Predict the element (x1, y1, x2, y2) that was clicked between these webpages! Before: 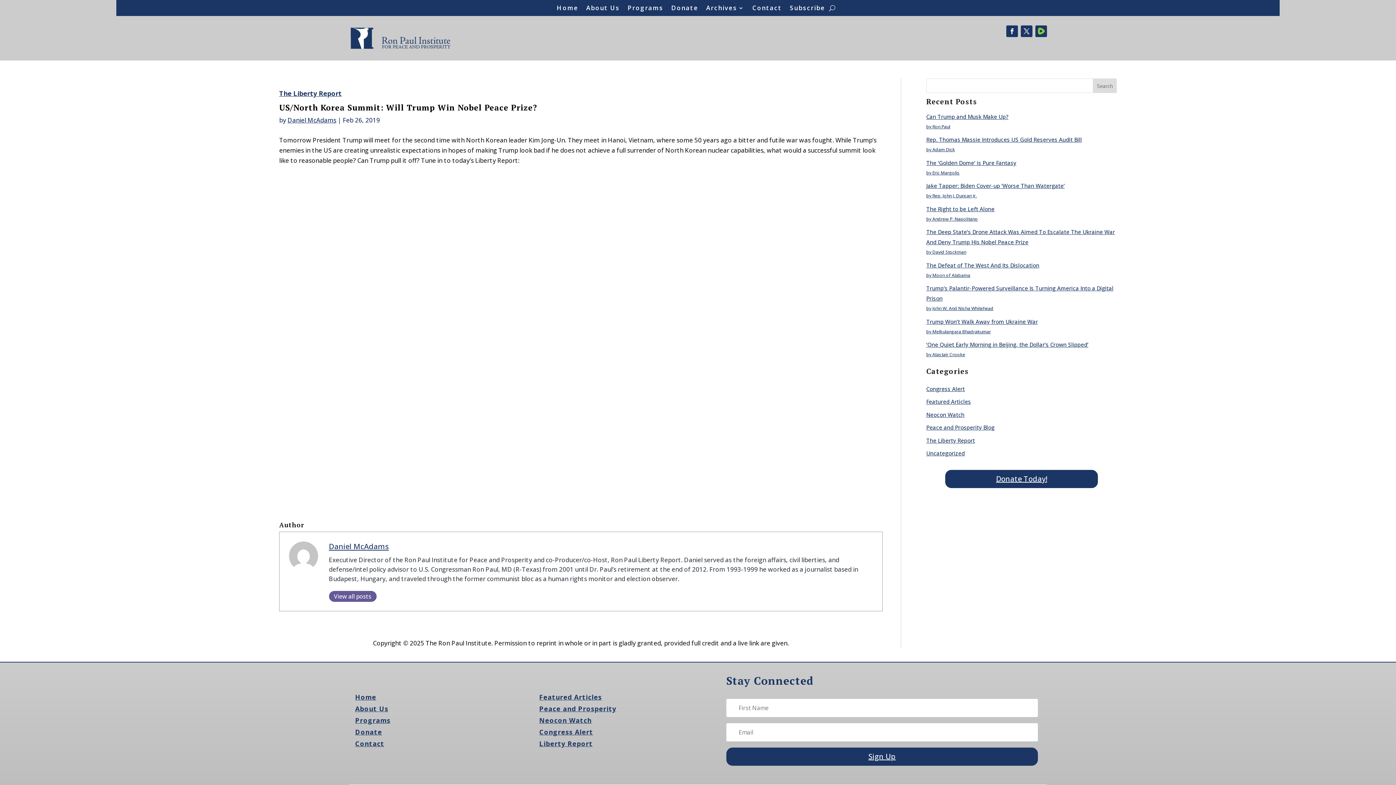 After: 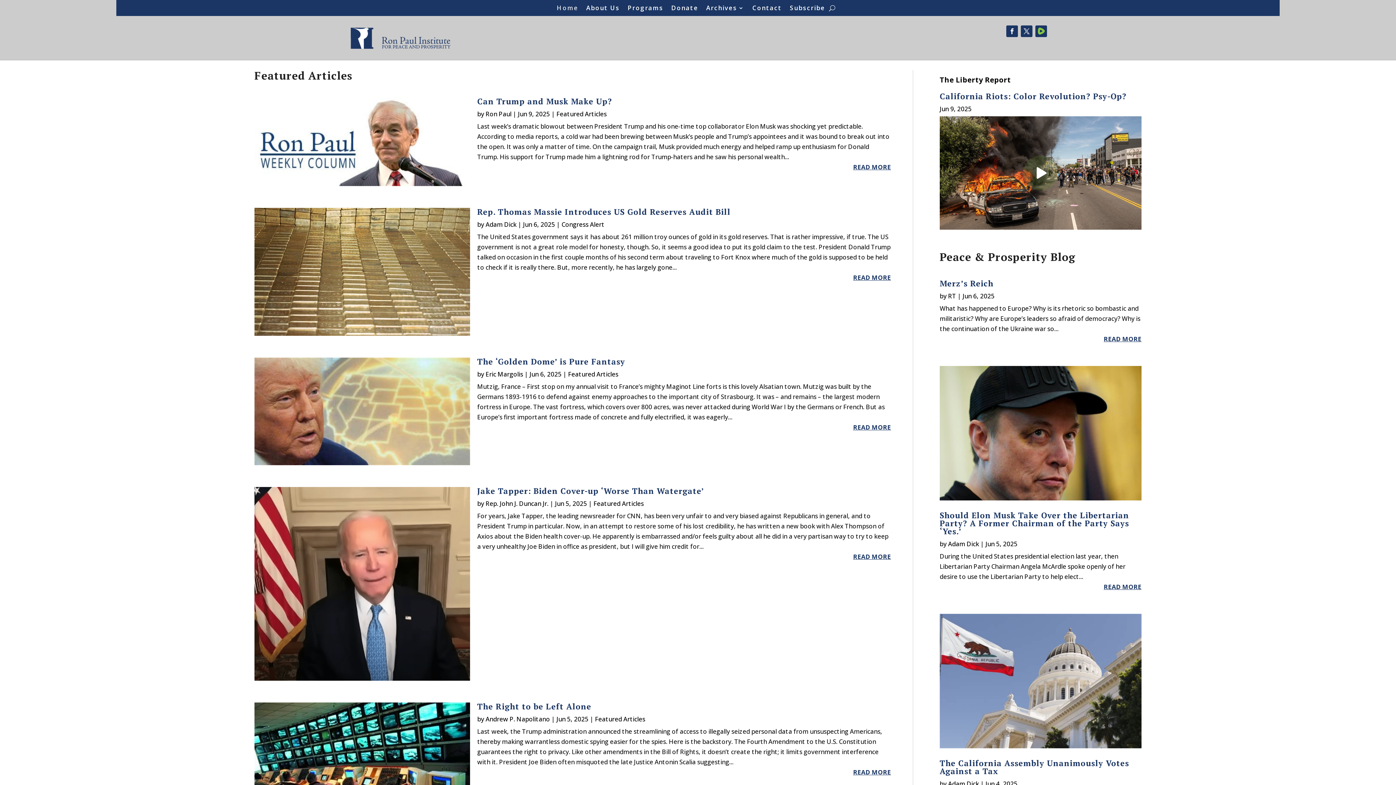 Action: label: Home bbox: (556, 5, 578, 13)